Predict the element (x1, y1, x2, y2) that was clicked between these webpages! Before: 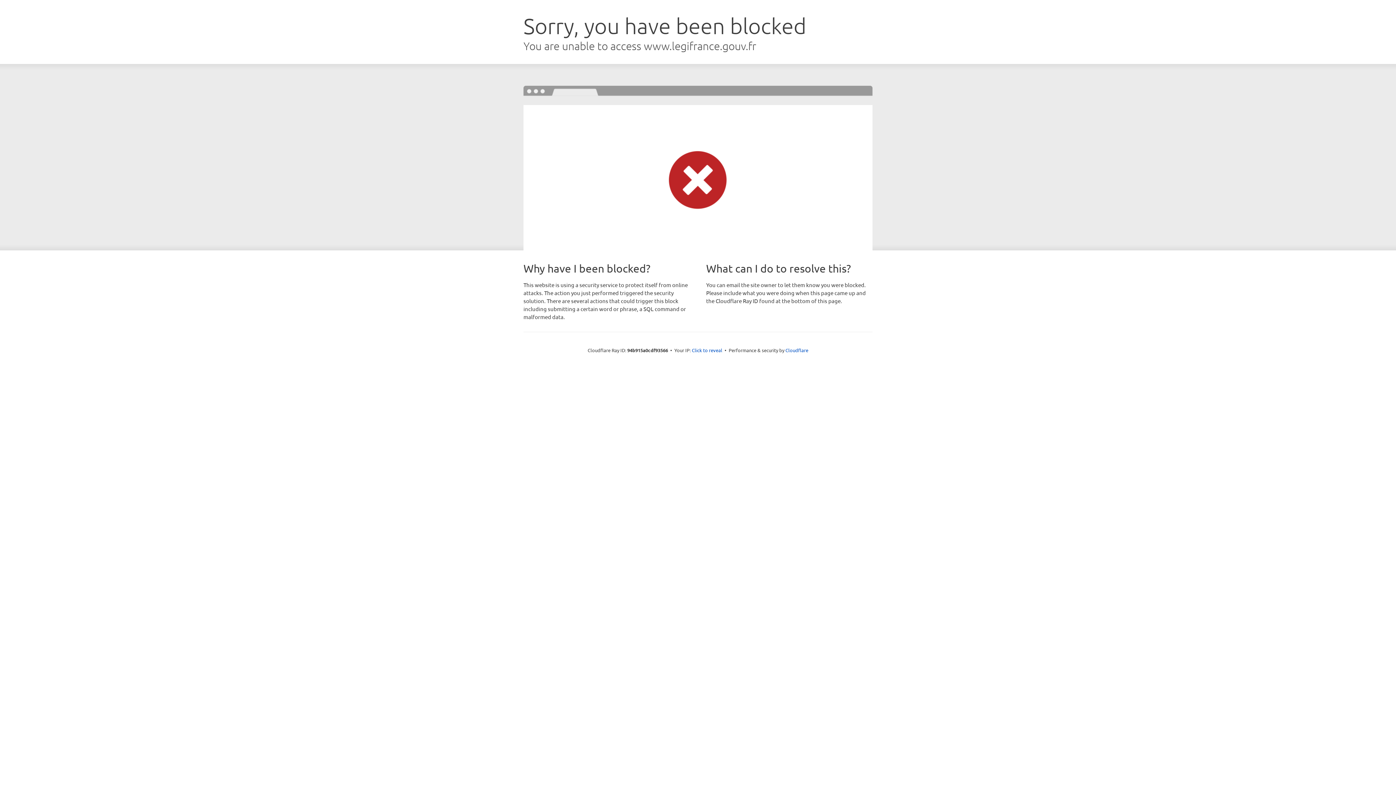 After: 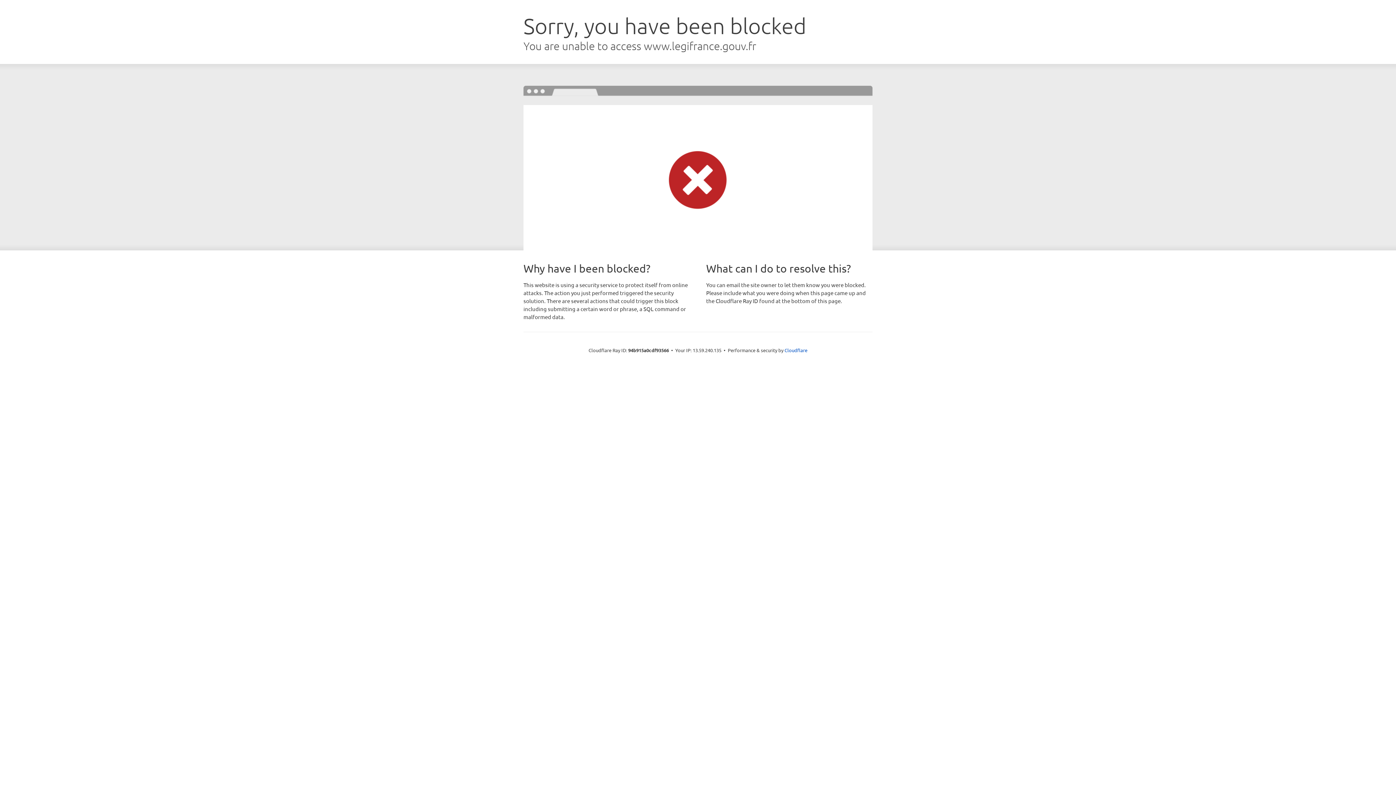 Action: bbox: (692, 346, 722, 353) label: Click to reveal